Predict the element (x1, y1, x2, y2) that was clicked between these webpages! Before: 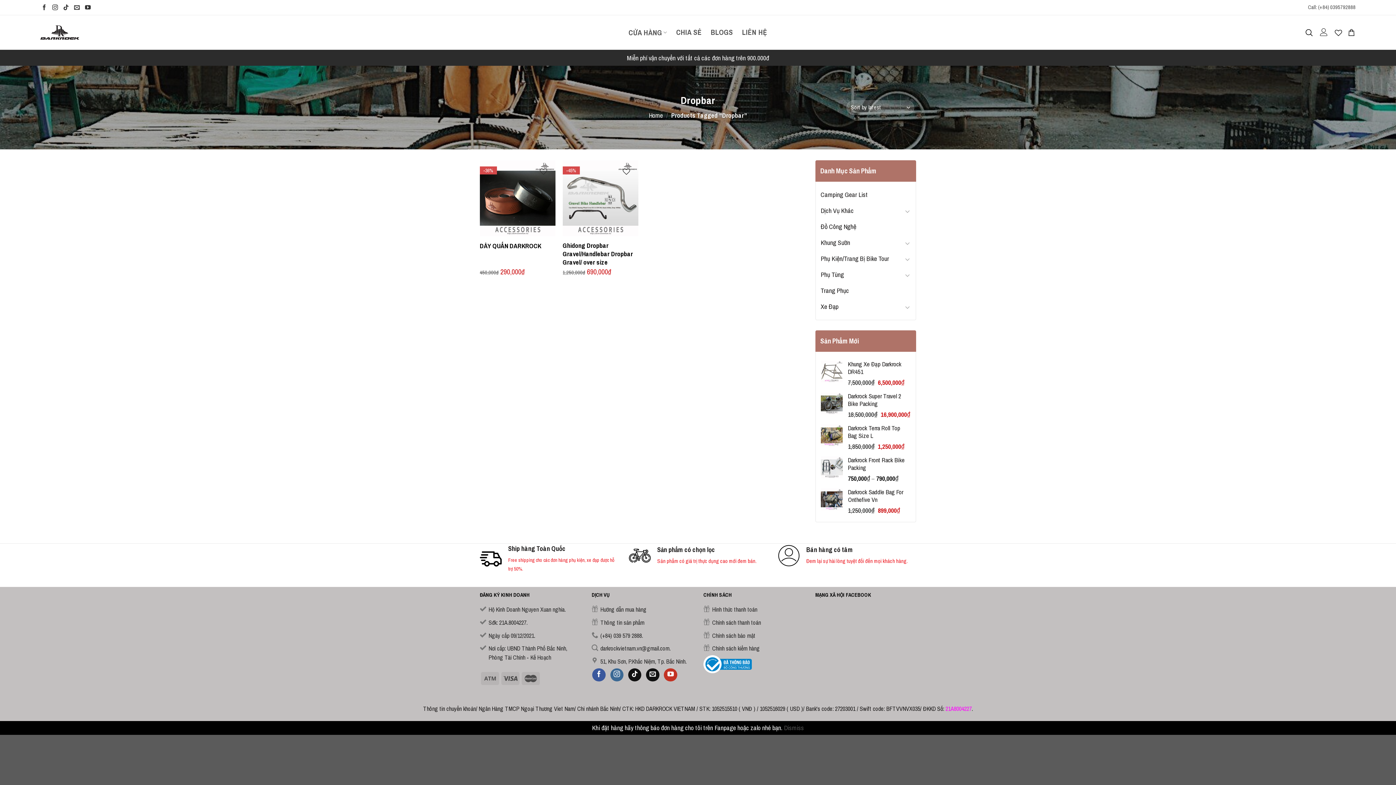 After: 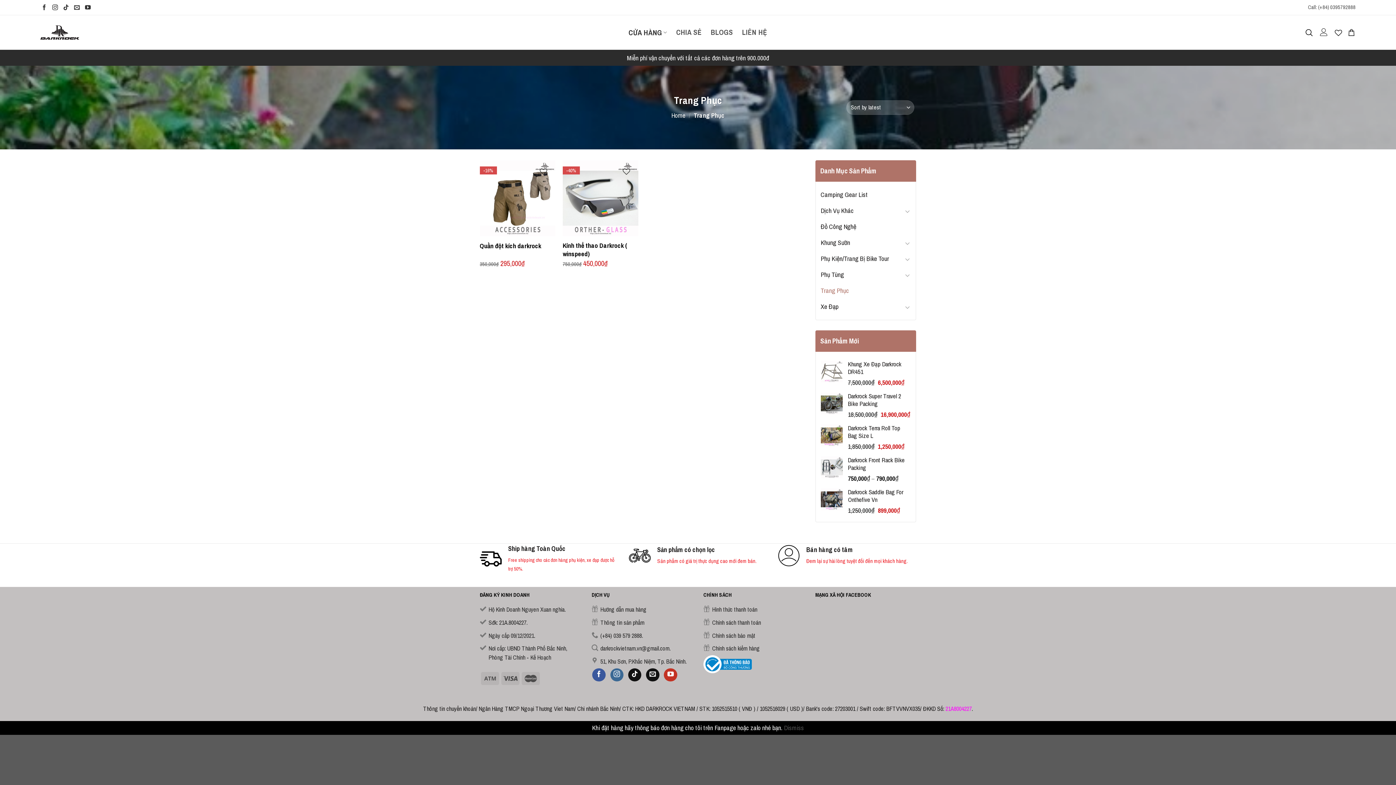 Action: bbox: (820, 282, 910, 298) label: Trang Phục